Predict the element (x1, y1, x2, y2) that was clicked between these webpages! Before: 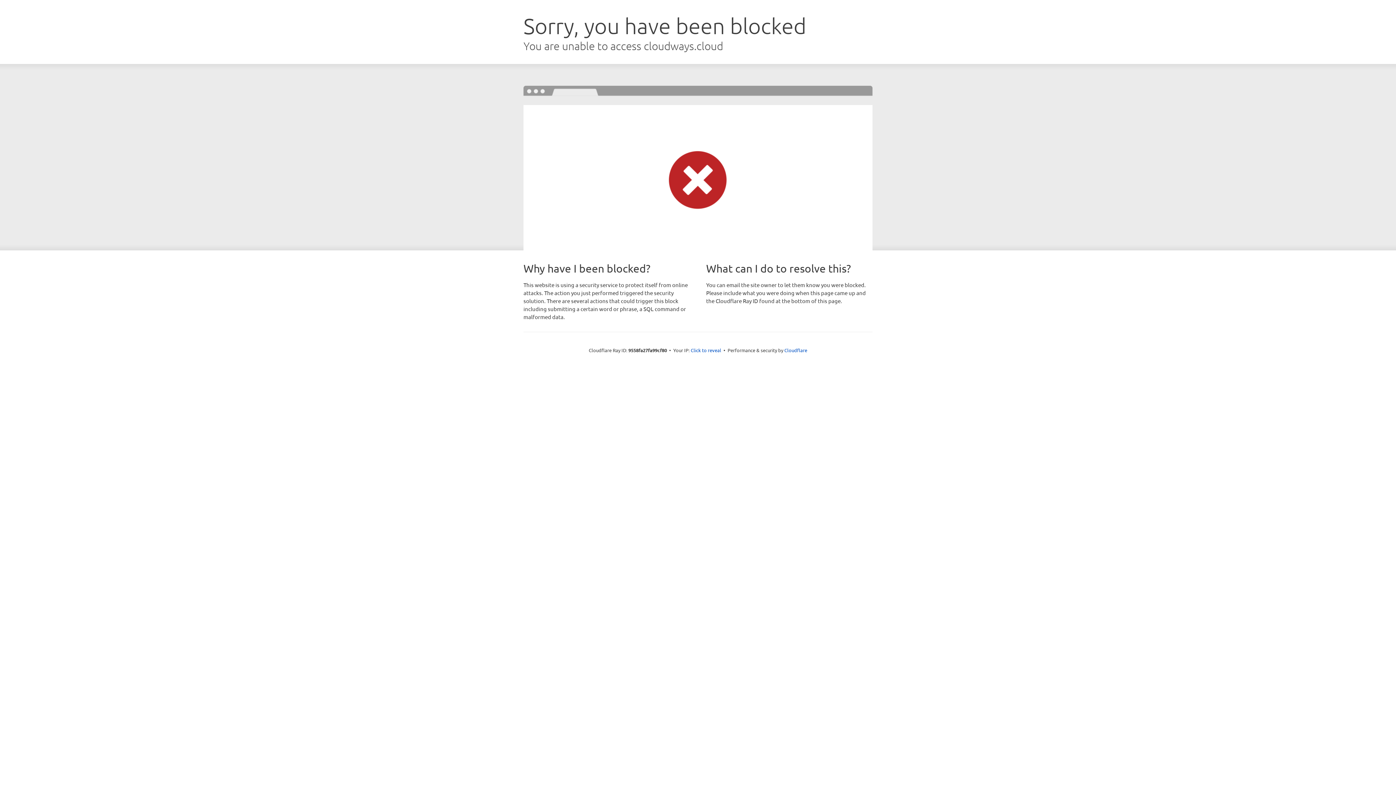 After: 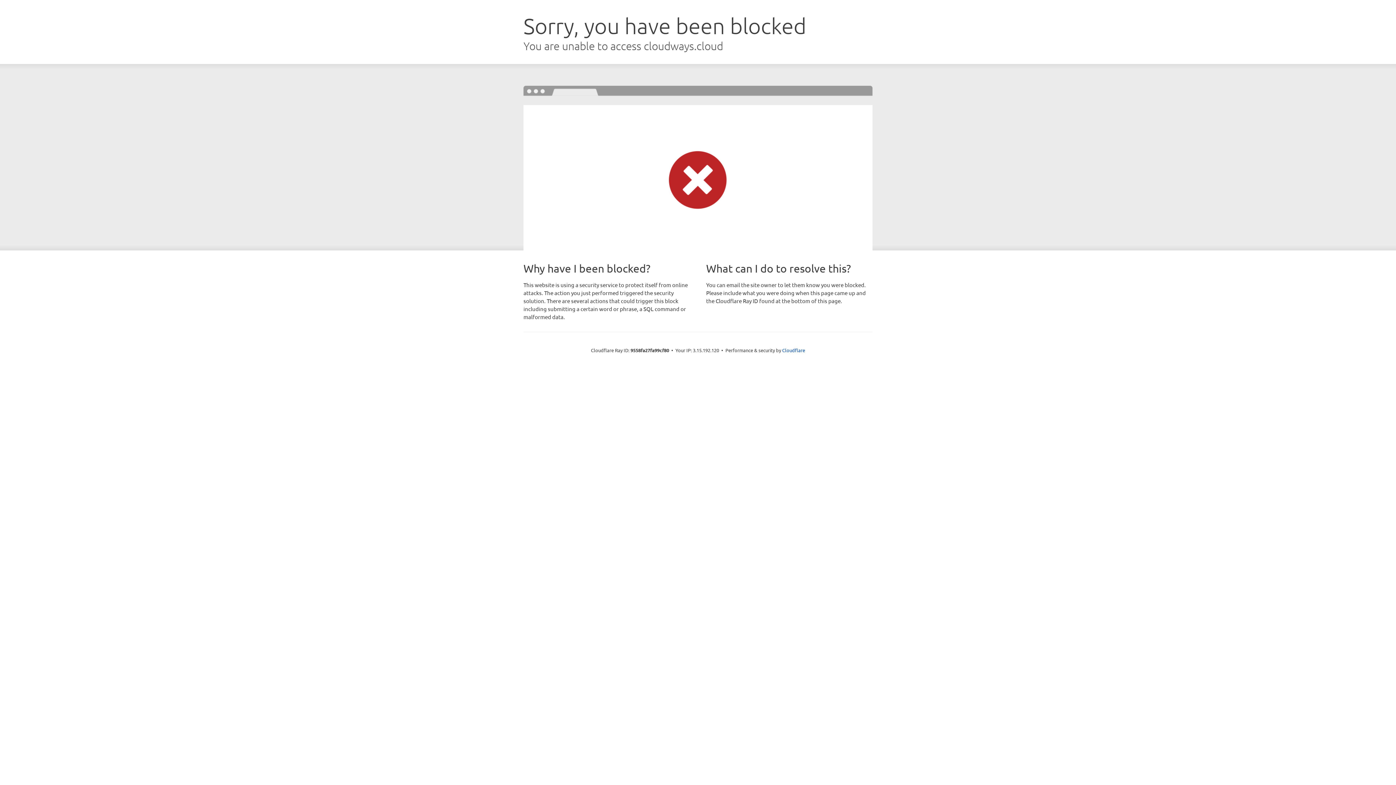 Action: bbox: (690, 346, 721, 353) label: Click to reveal